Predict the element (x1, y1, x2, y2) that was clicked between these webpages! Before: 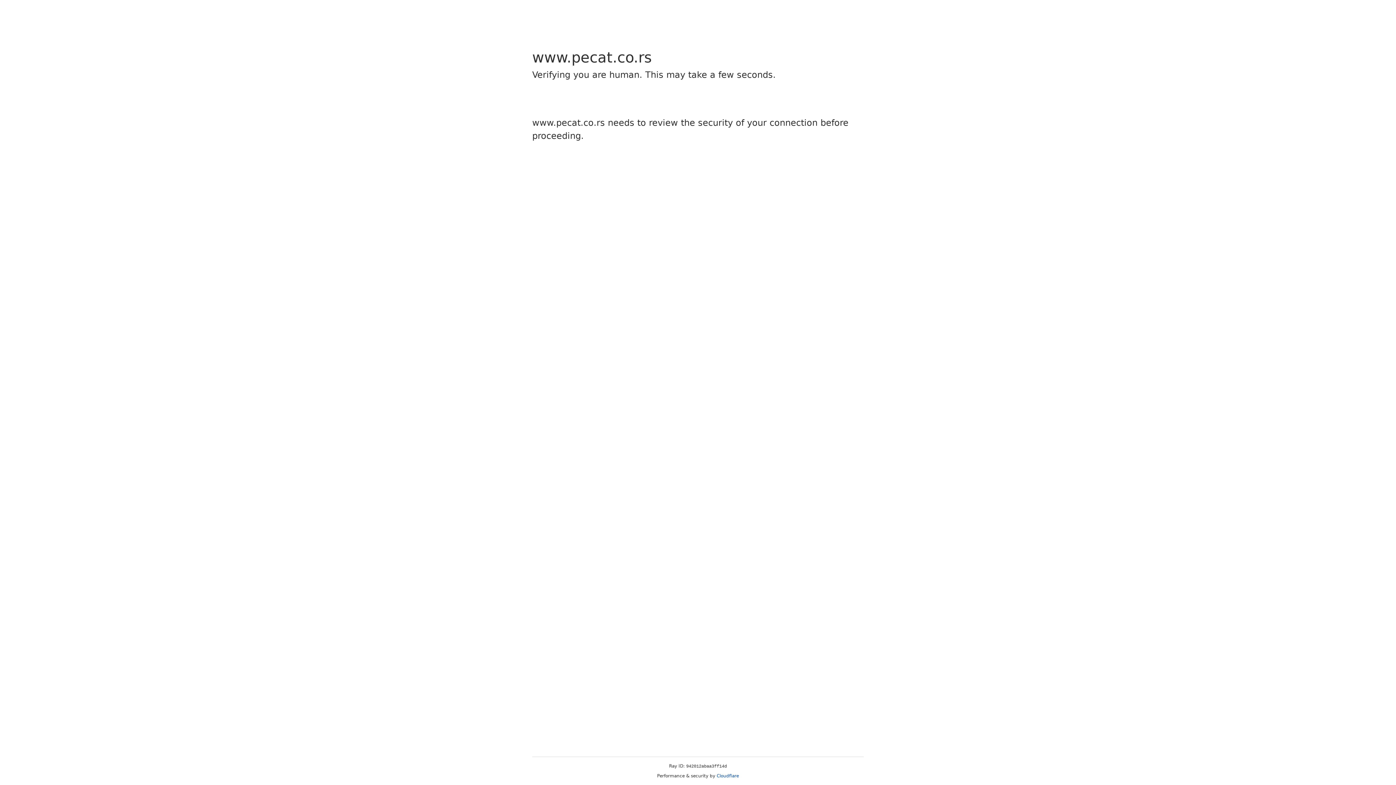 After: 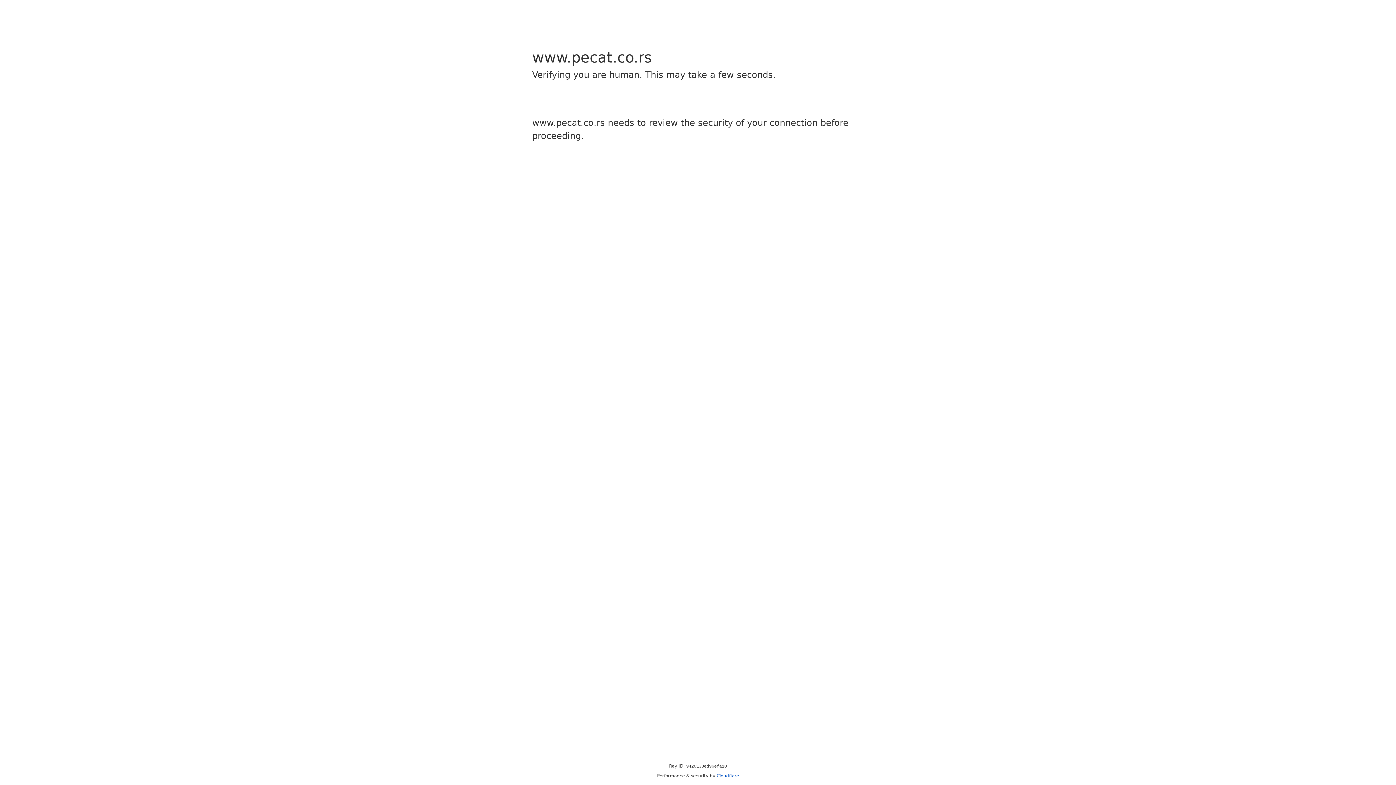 Action: label: Cloudflare bbox: (716, 773, 739, 778)